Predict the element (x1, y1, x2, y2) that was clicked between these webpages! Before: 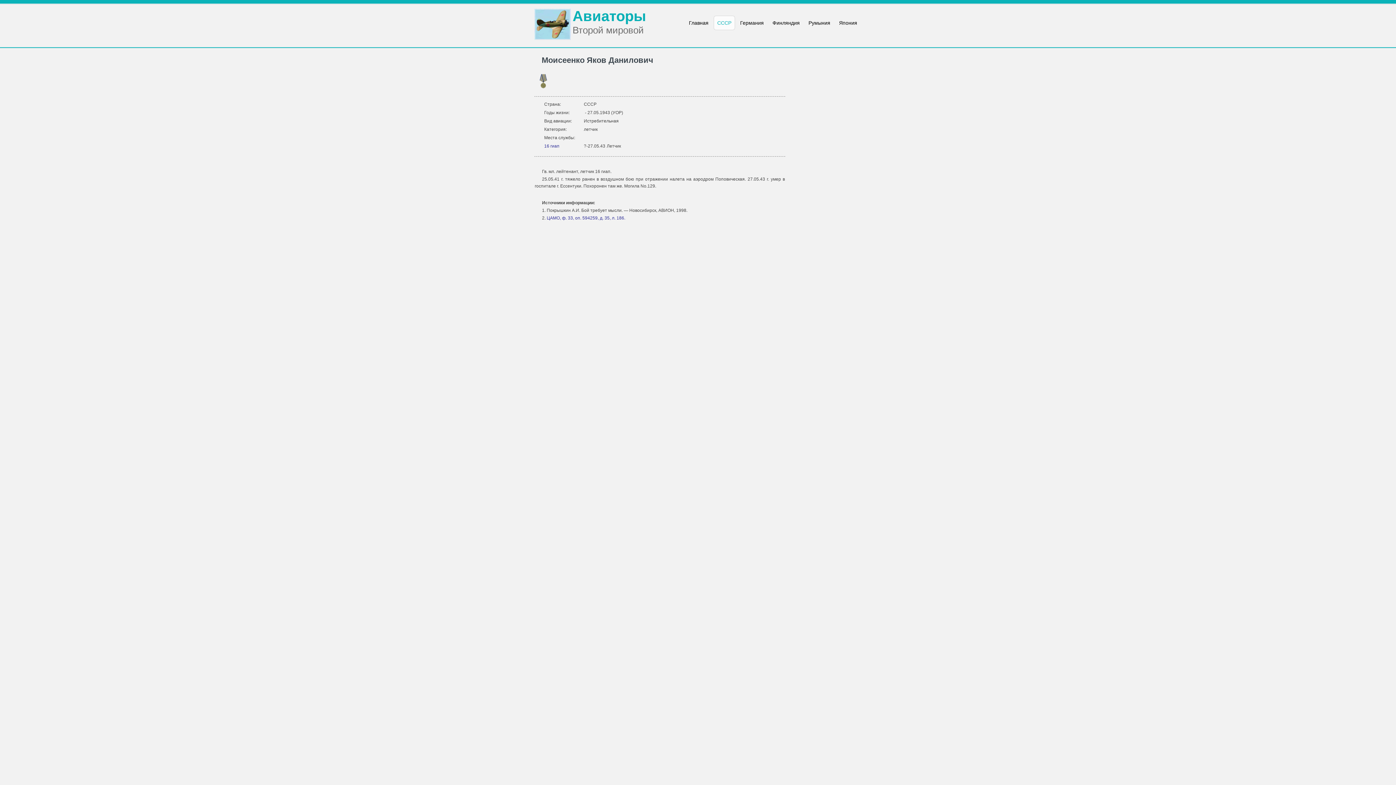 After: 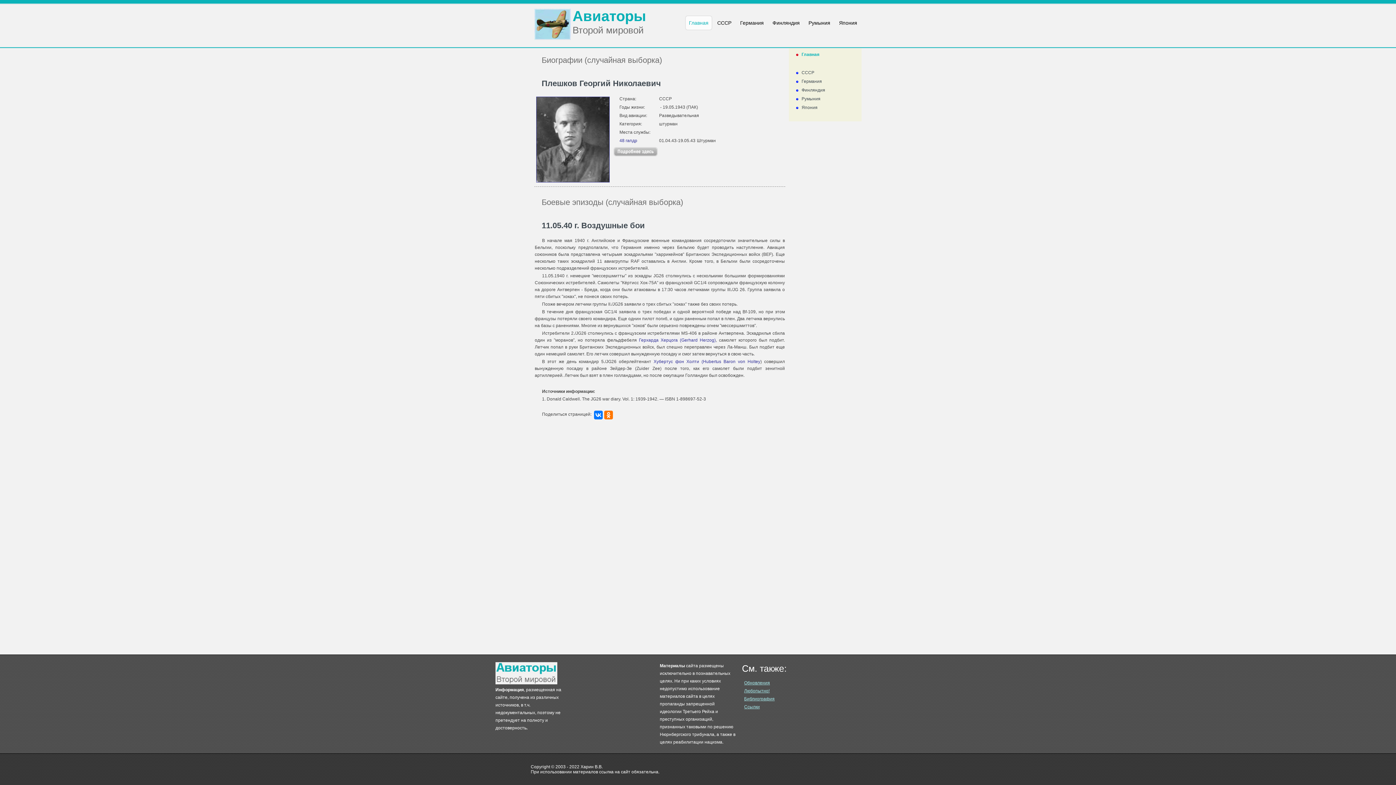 Action: bbox: (685, 12, 712, 33) label: Главная